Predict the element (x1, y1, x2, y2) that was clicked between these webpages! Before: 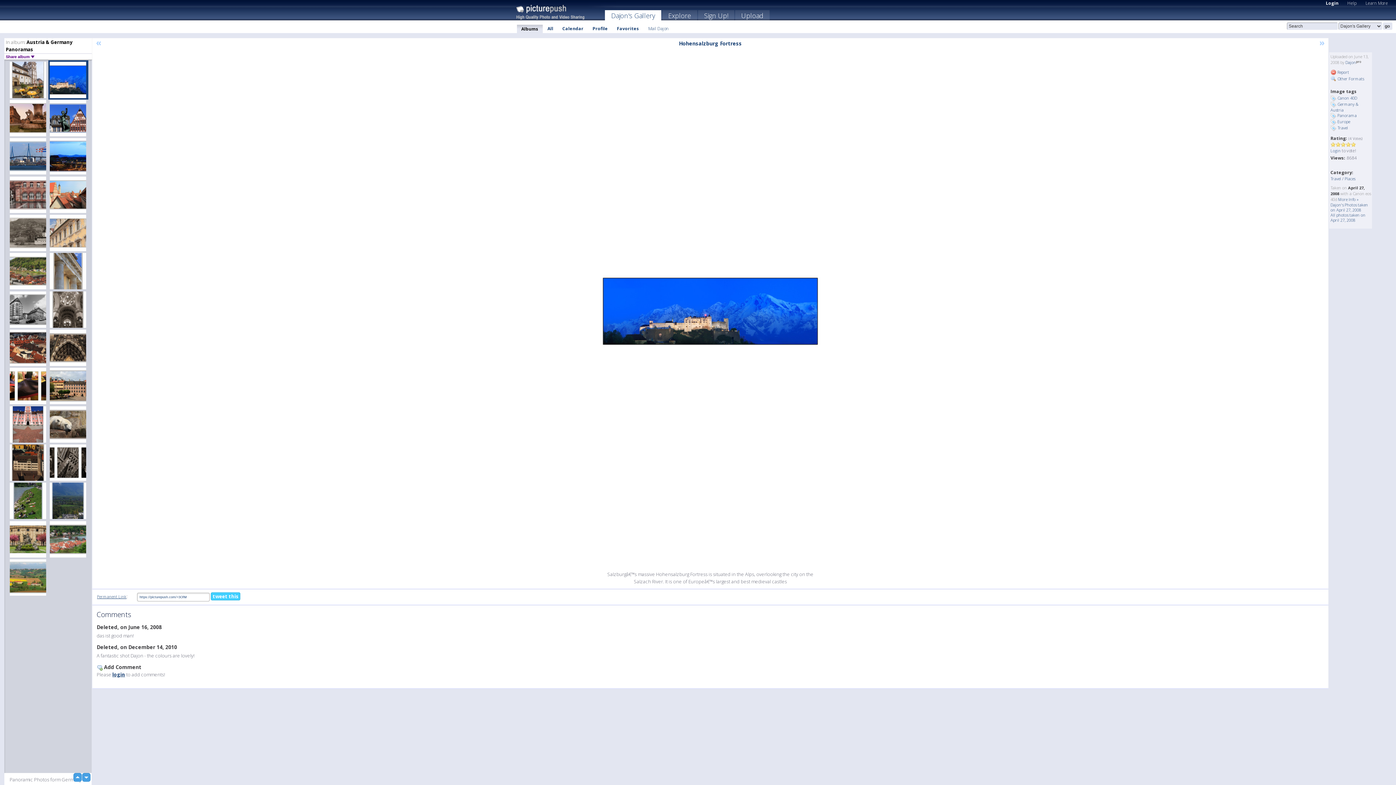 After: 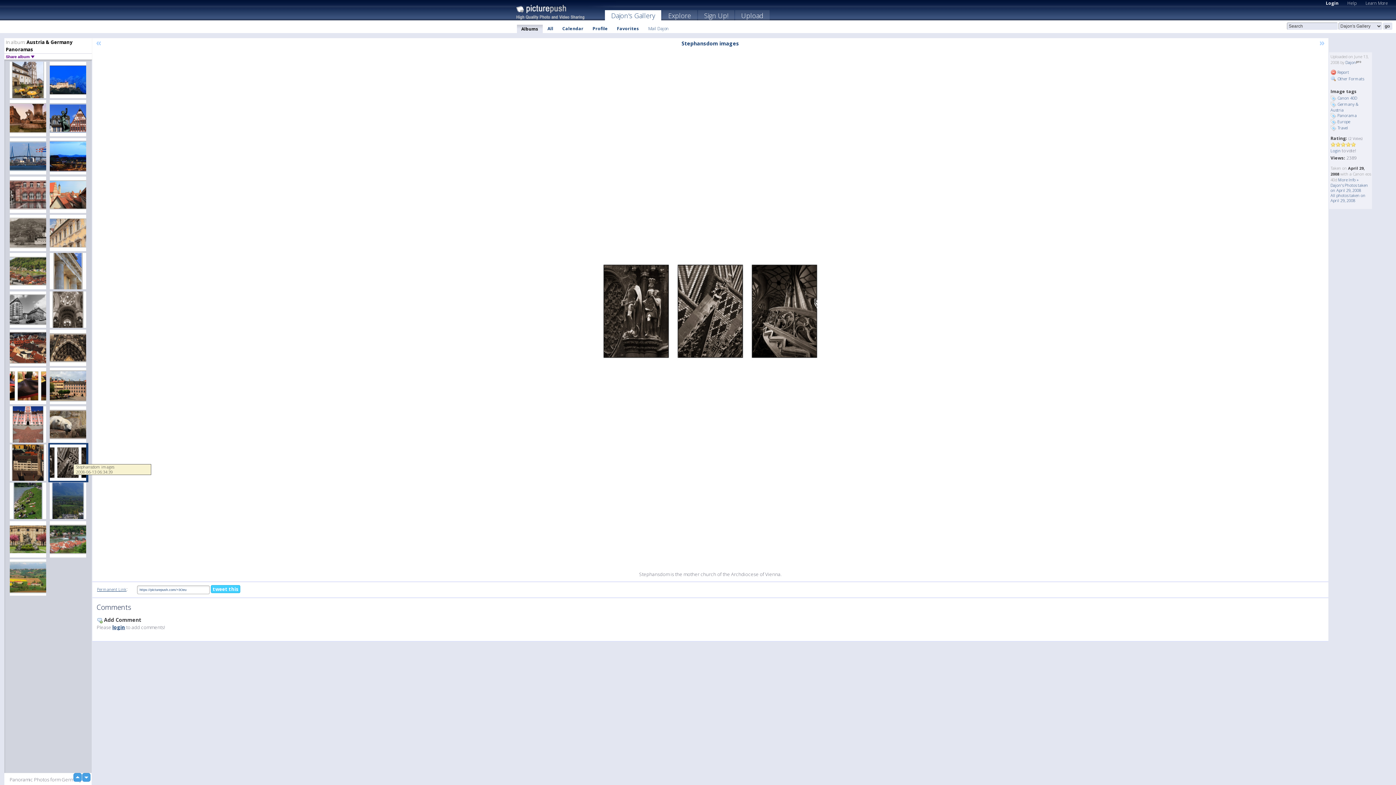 Action: bbox: (48, 443, 88, 482)